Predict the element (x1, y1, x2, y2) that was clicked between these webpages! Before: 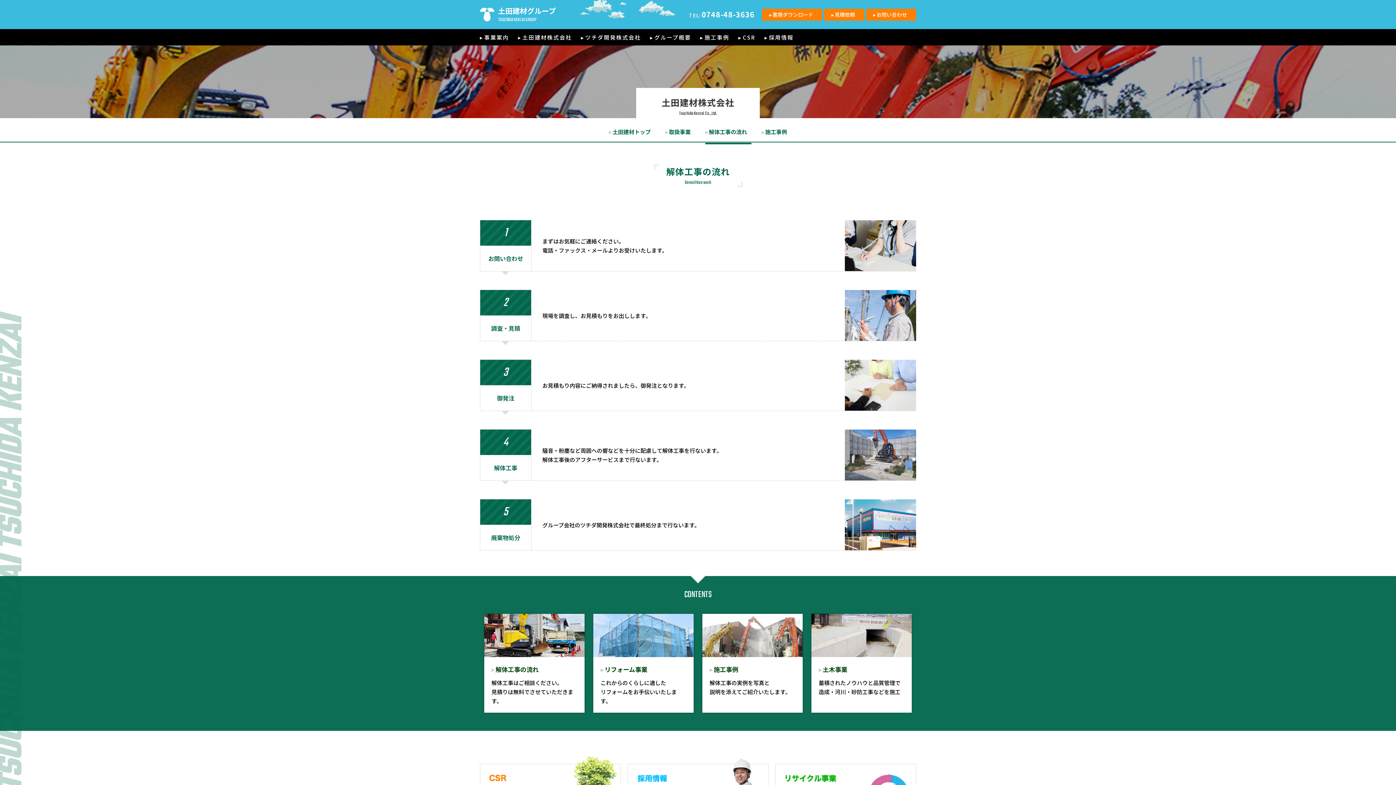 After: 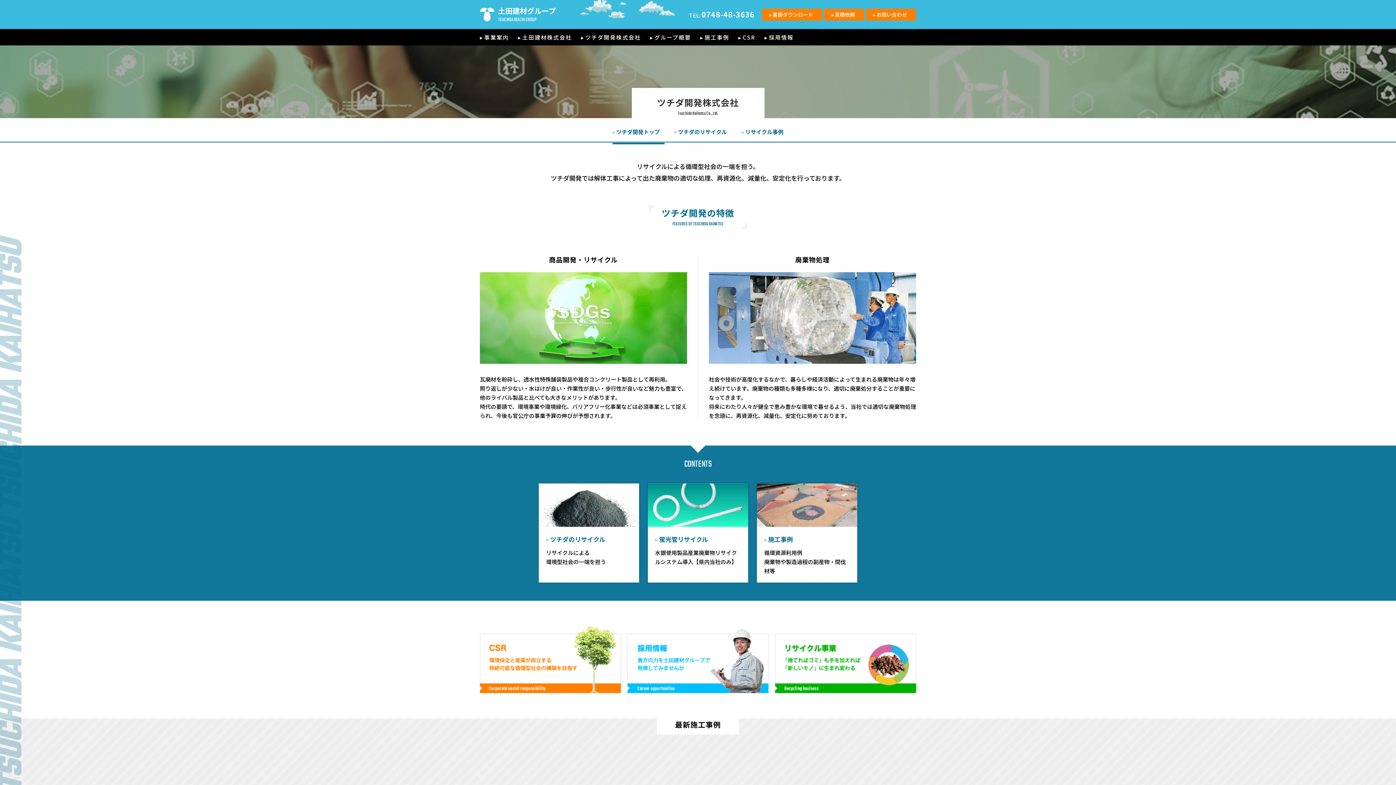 Action: label: ツチダ開発株式会社 bbox: (581, 29, 641, 45)